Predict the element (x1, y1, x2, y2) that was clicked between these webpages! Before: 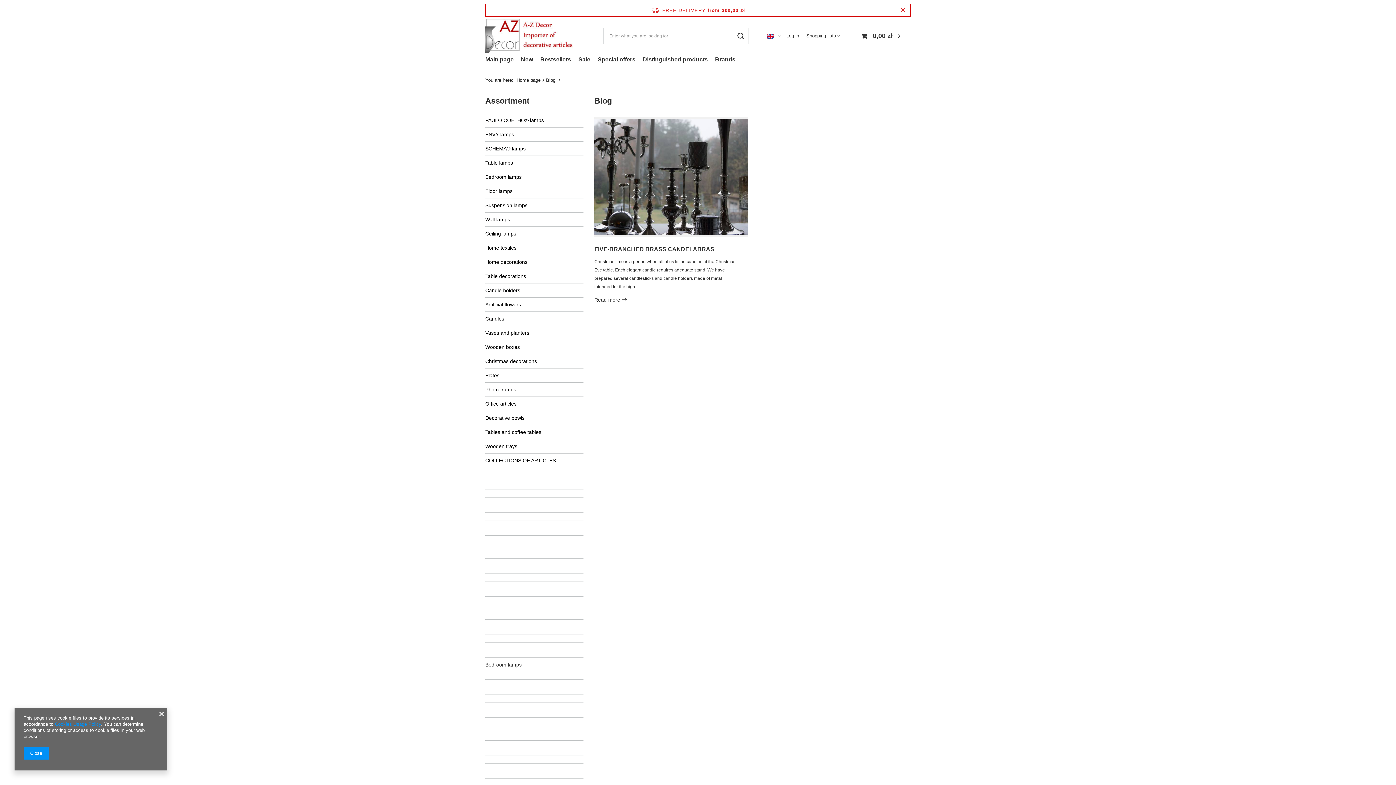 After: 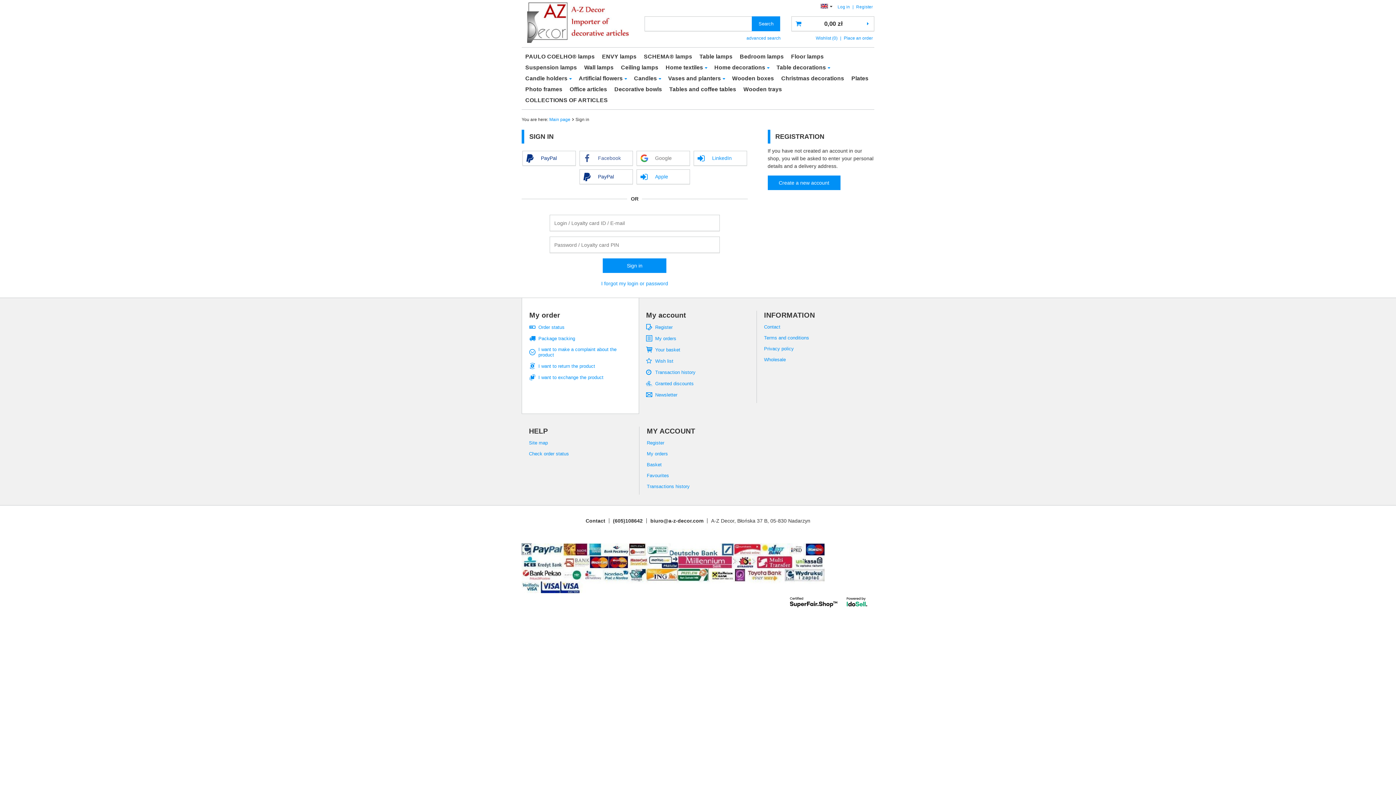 Action: label: Cookies Usage Policy bbox: (54, 721, 101, 727)